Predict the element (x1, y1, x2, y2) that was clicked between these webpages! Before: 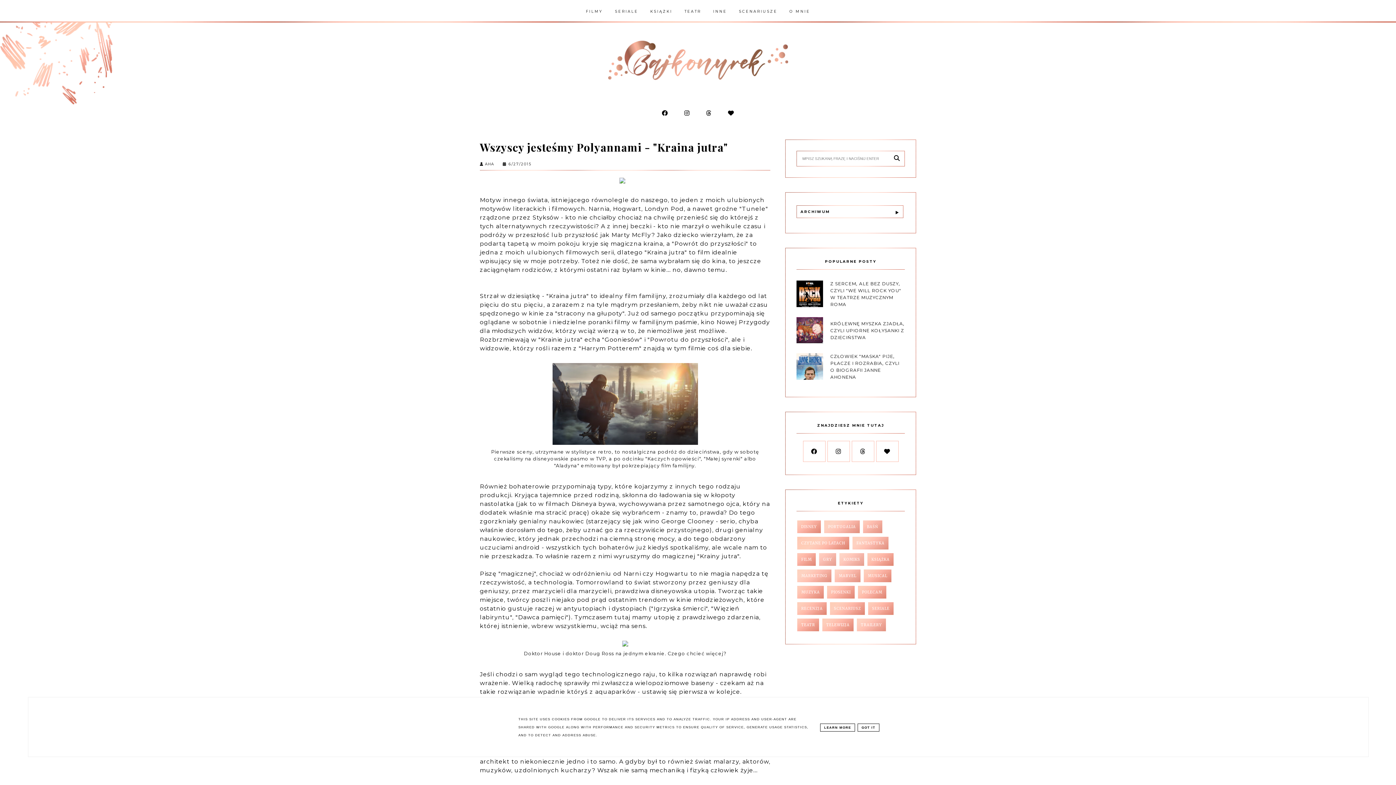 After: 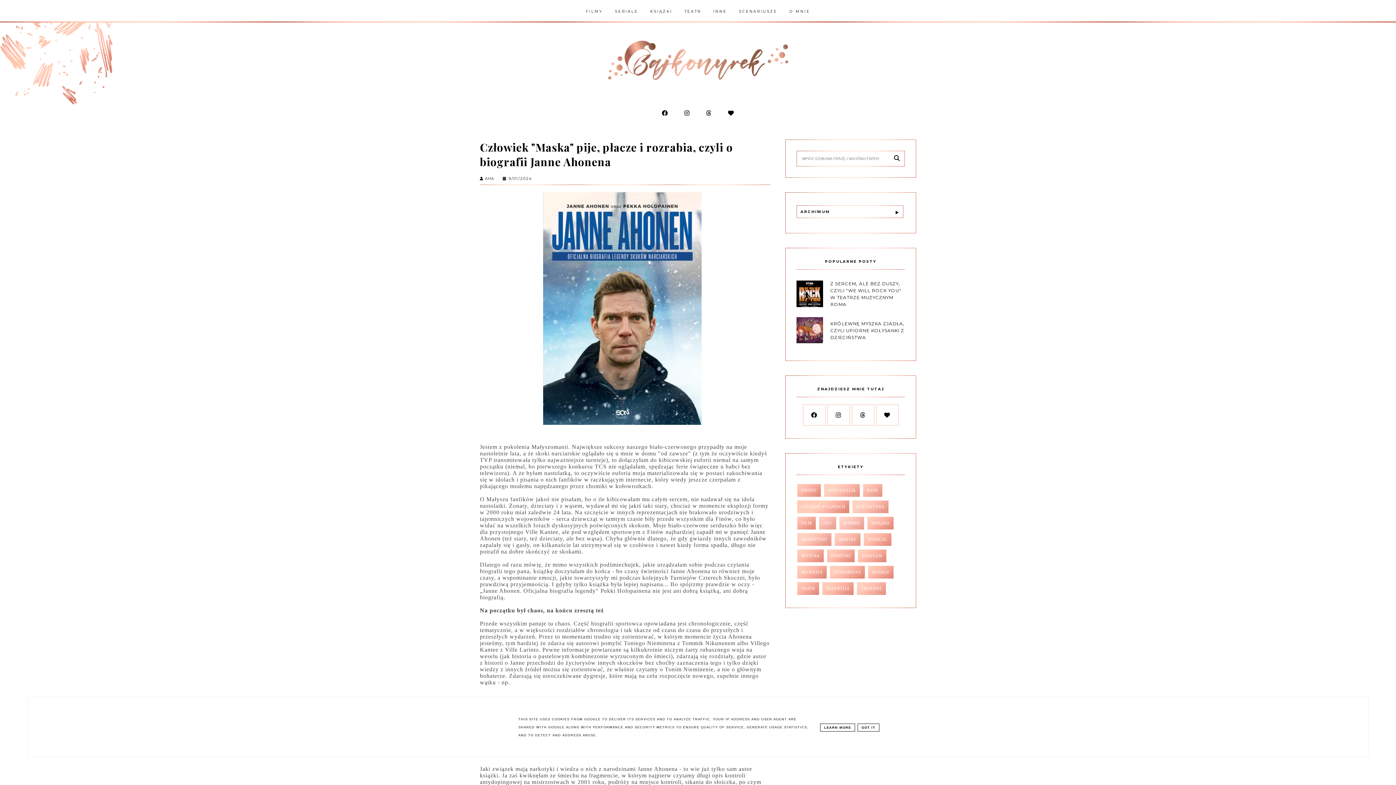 Action: bbox: (796, 374, 825, 381)